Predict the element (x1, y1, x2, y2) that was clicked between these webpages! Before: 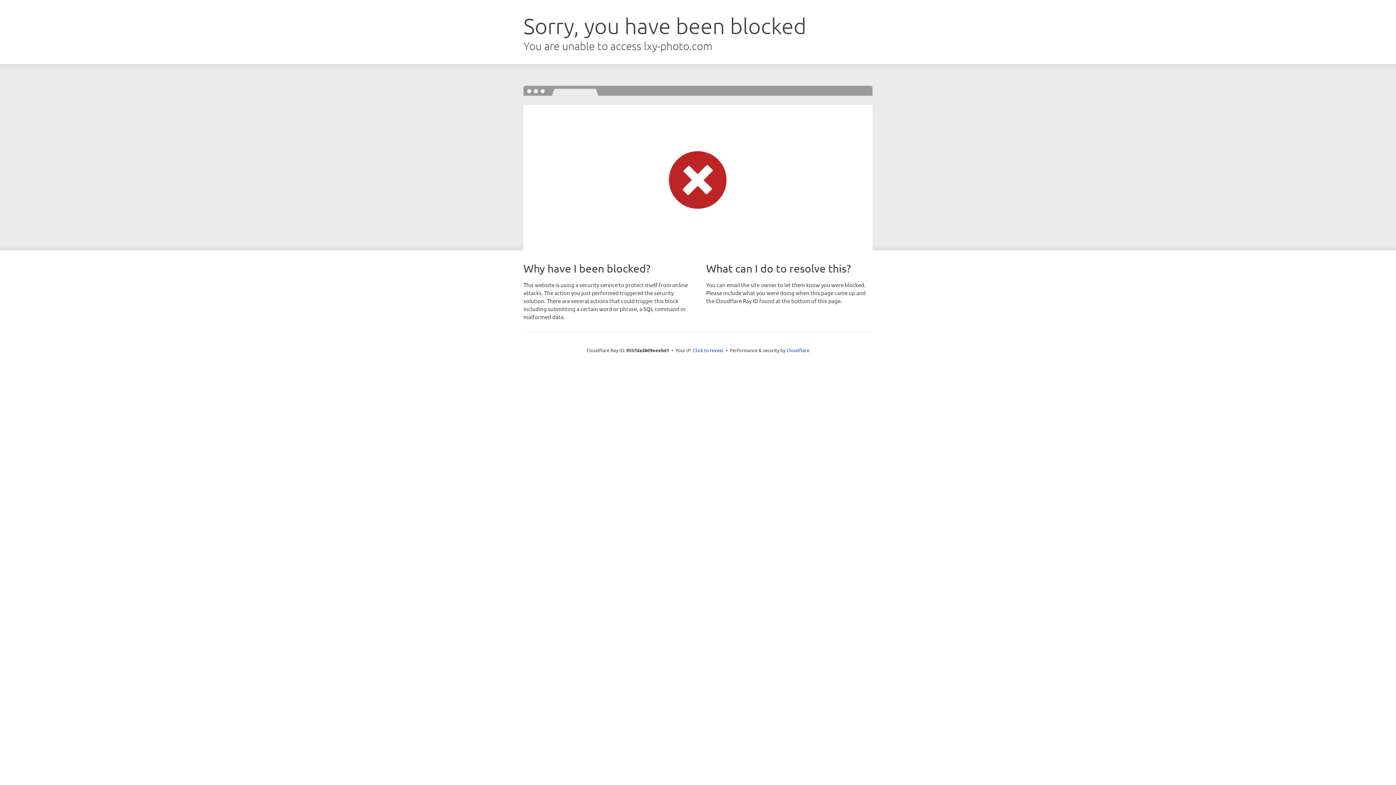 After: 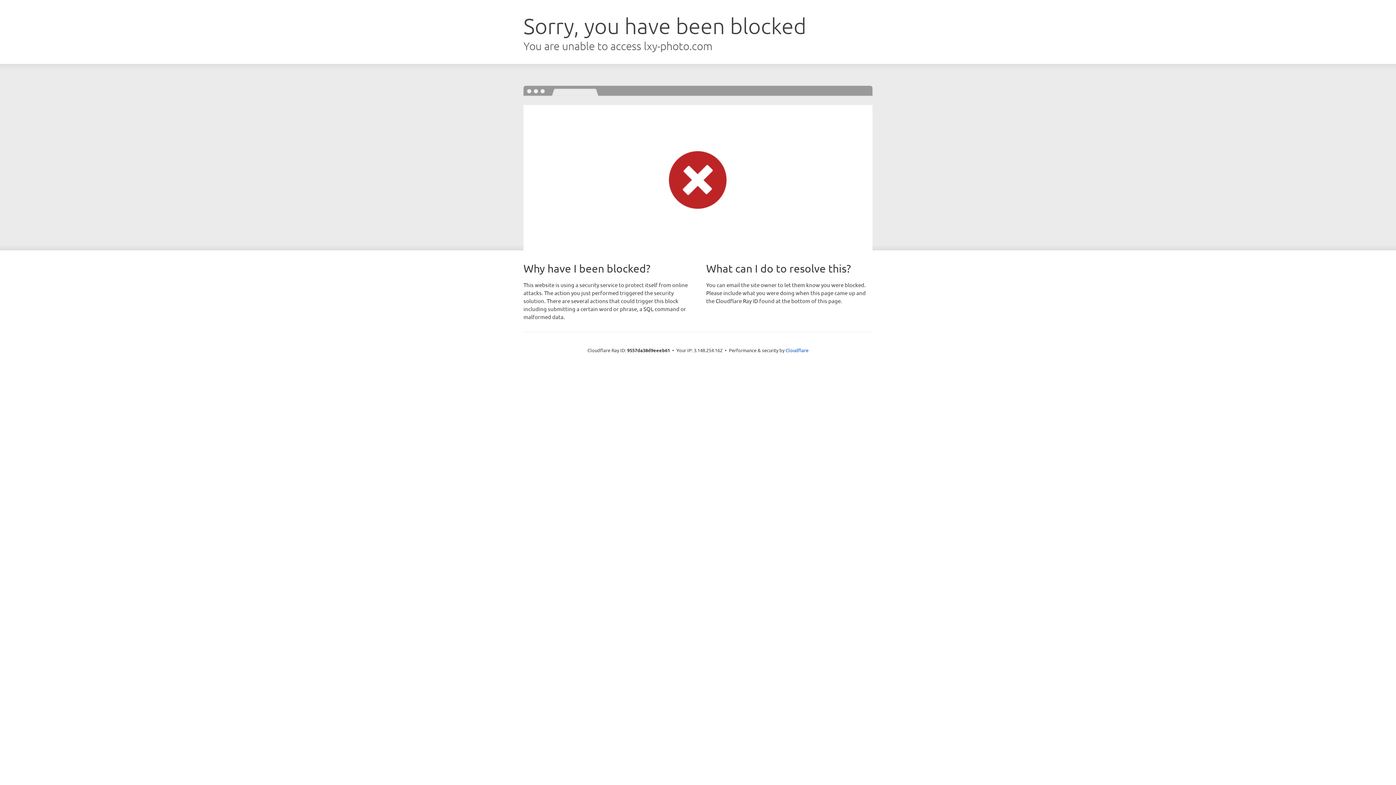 Action: label: Click to reveal bbox: (693, 346, 723, 353)